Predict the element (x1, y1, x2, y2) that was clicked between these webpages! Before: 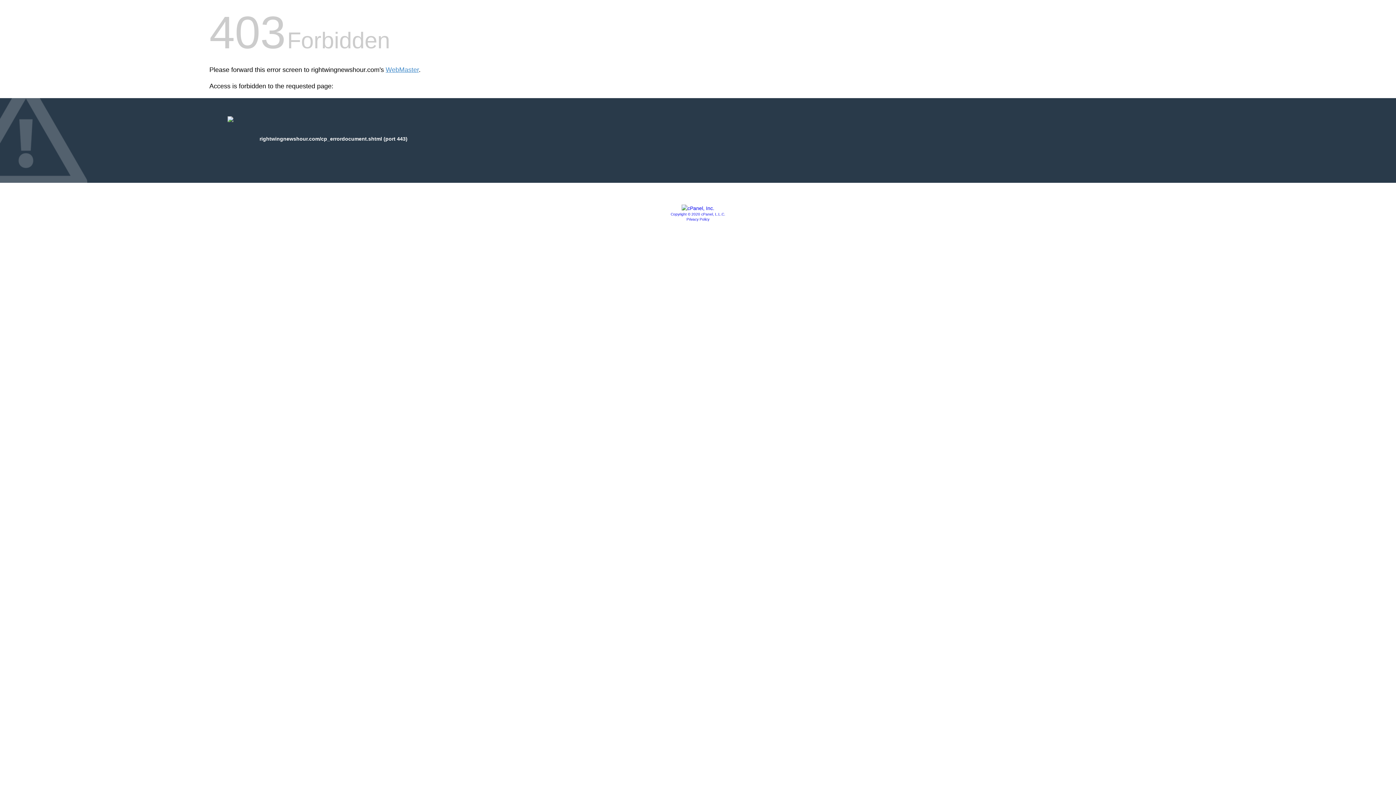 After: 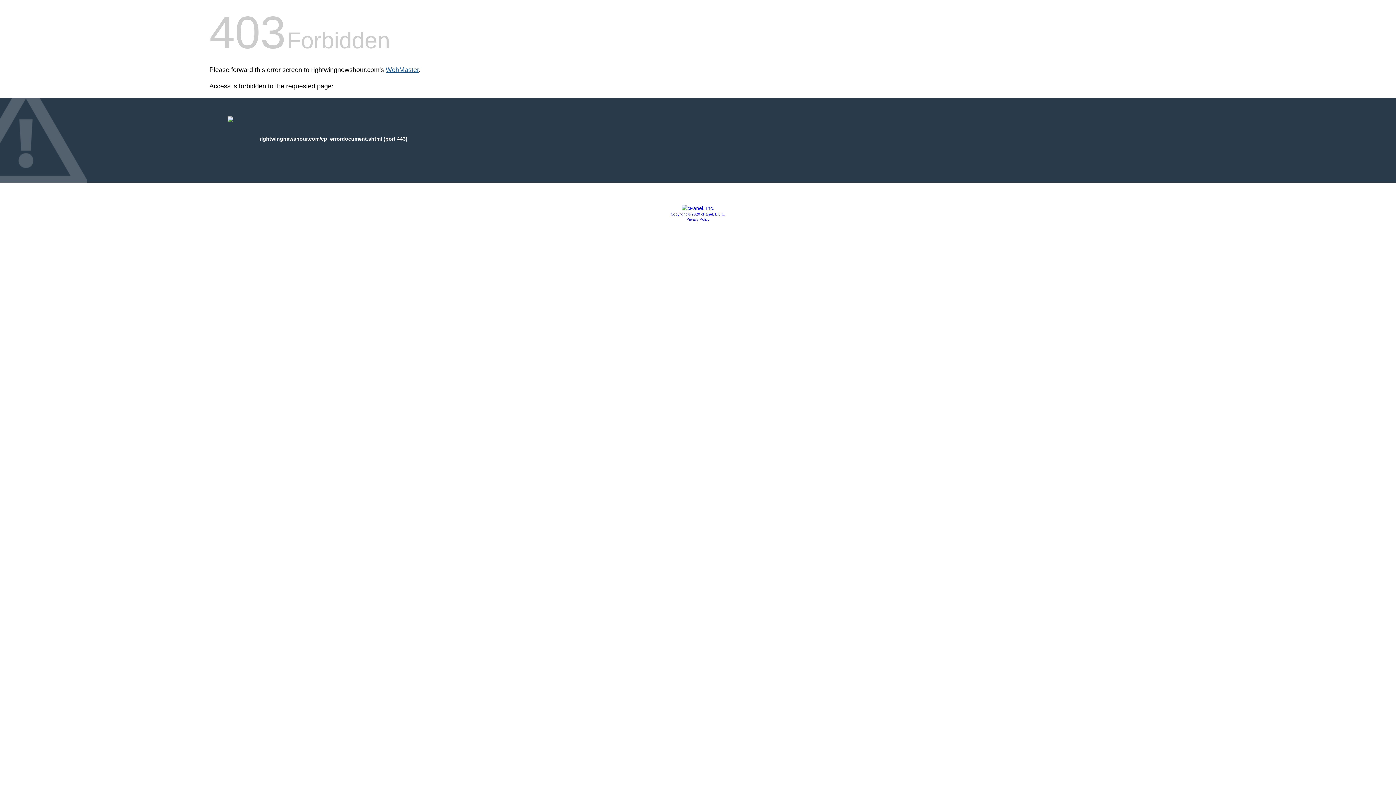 Action: bbox: (385, 66, 418, 73) label: WebMaster